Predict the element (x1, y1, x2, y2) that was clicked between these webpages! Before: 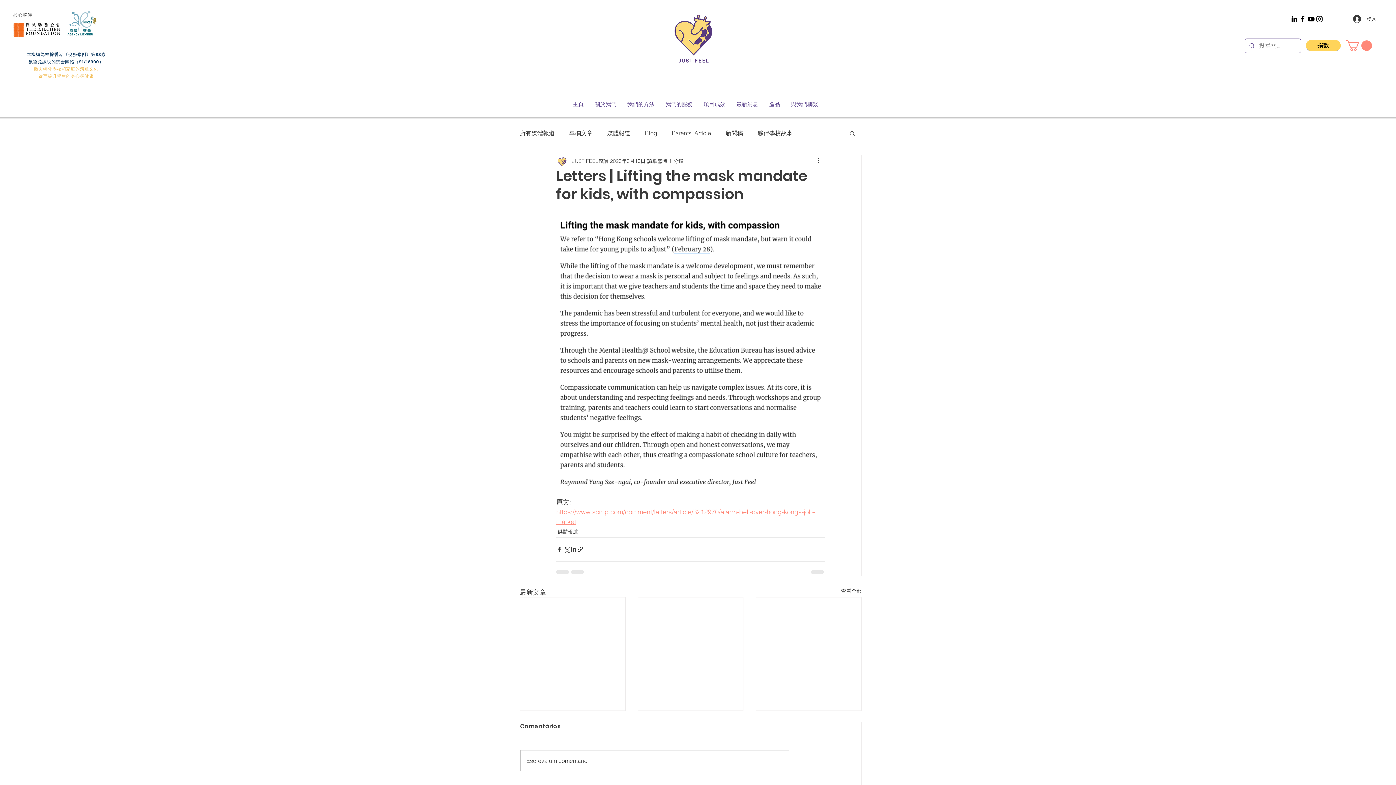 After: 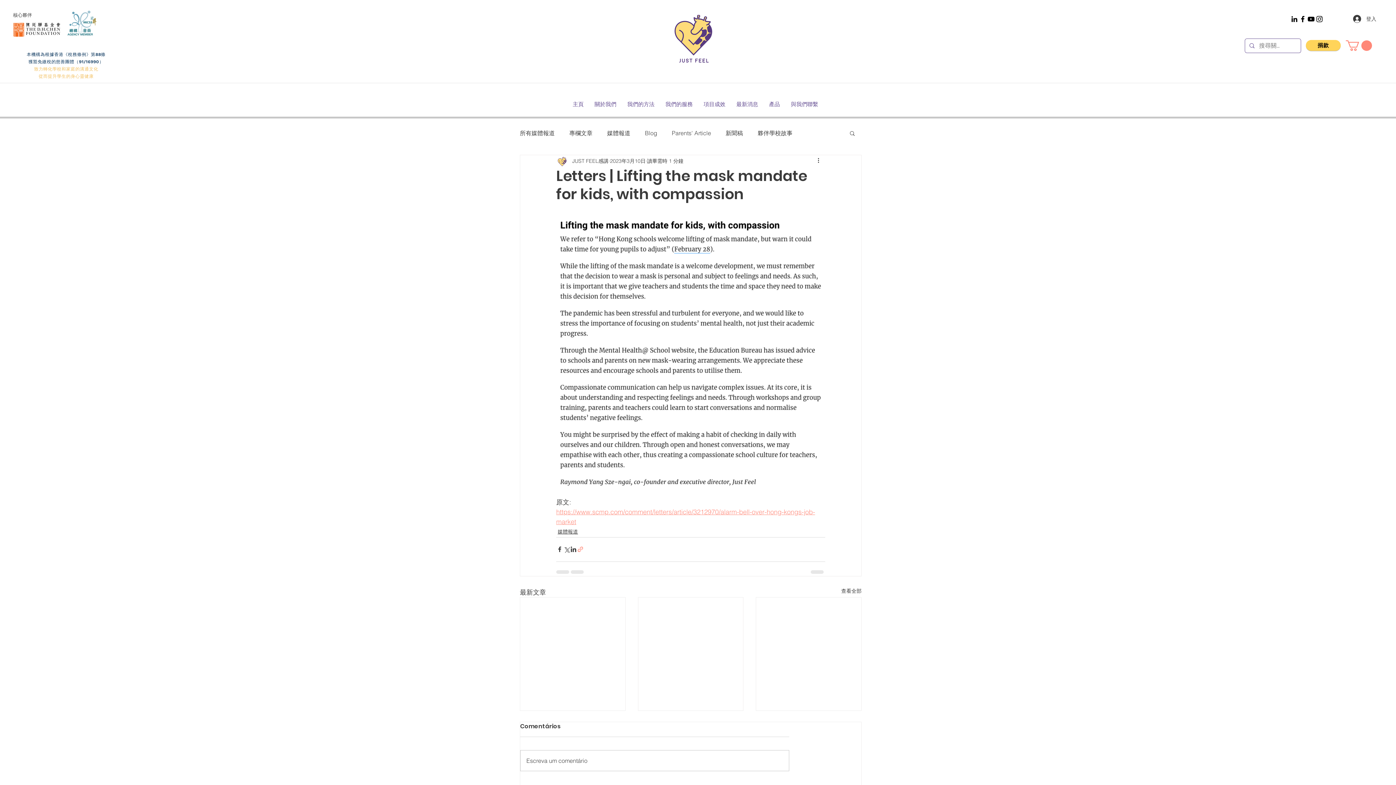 Action: bbox: (577, 546, 584, 553) label: 透過連結分享